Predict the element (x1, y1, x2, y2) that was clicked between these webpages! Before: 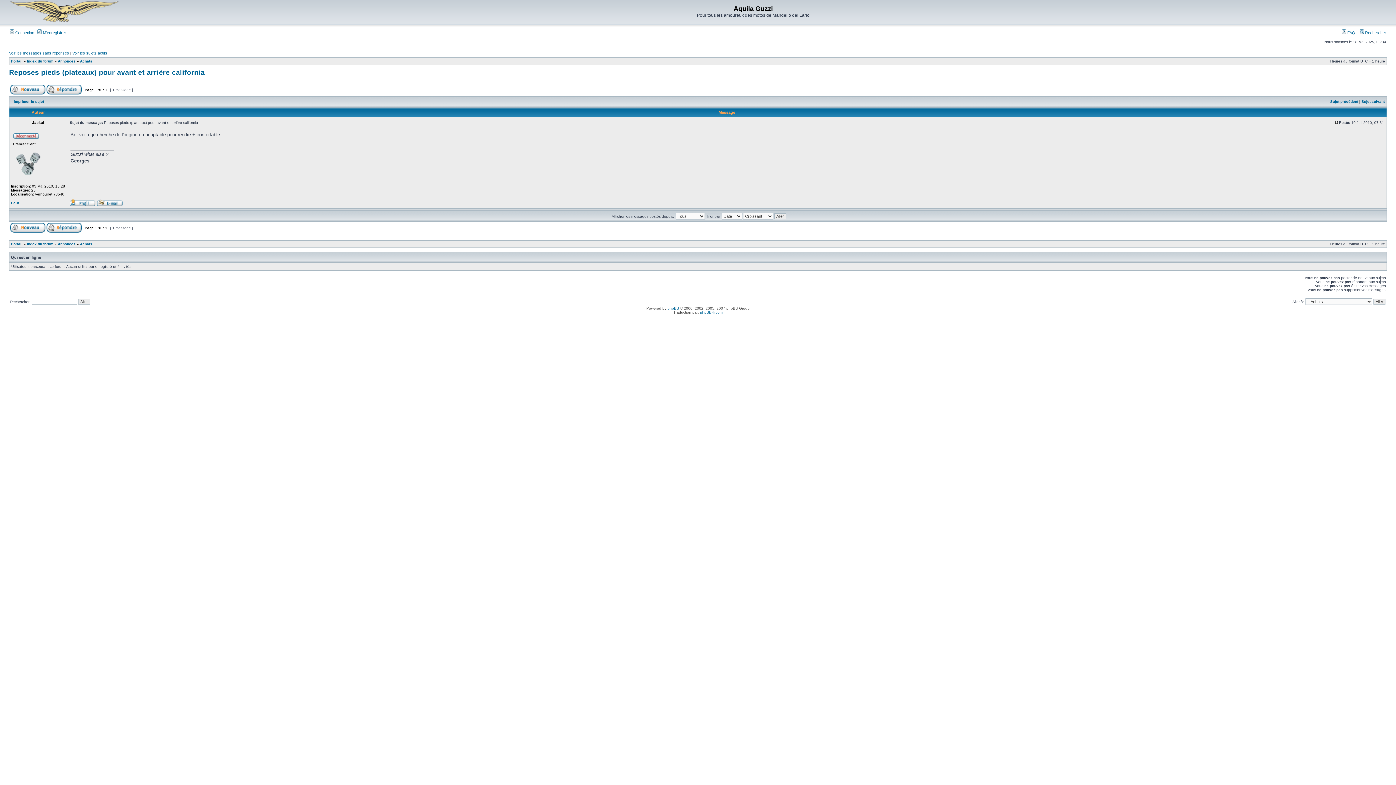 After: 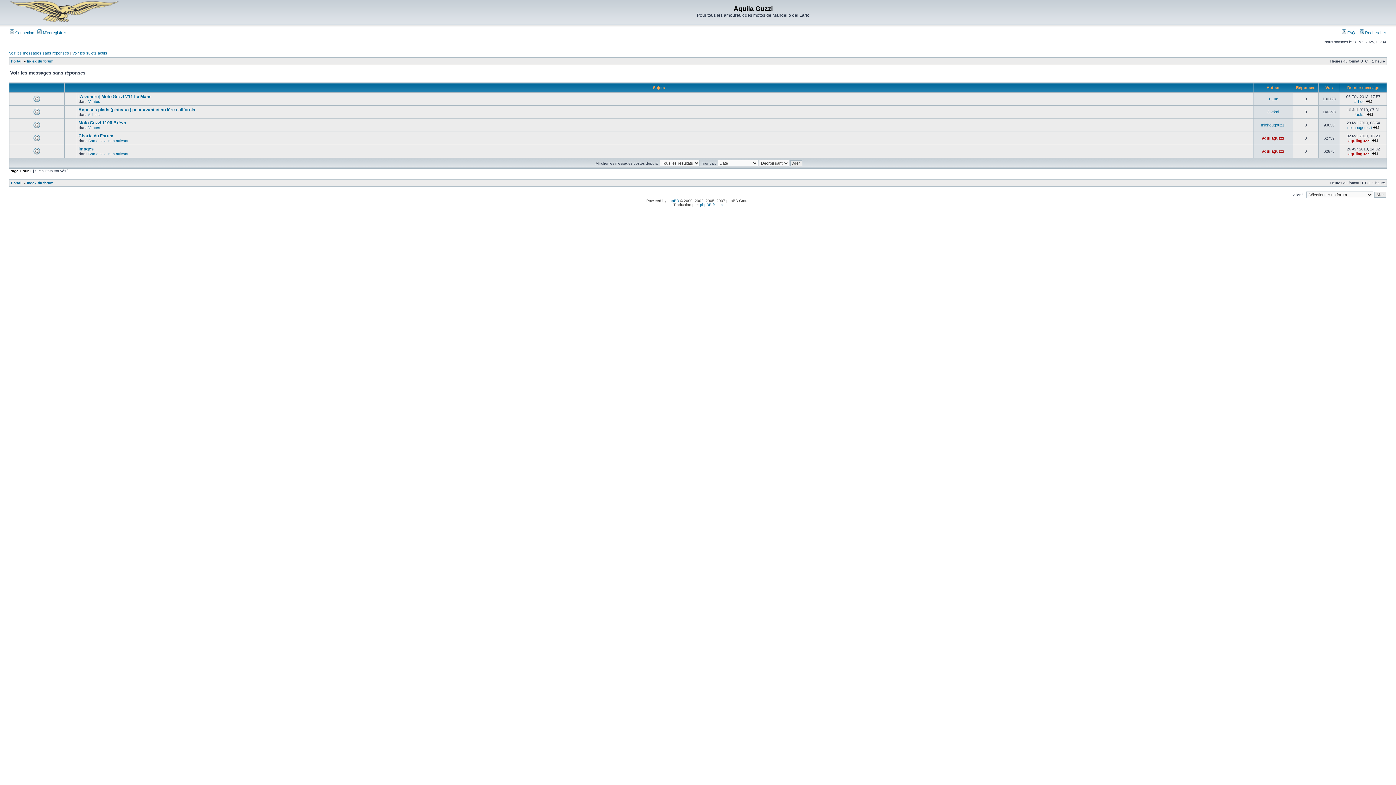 Action: label: Voir les messages sans réponses bbox: (9, 50, 69, 55)